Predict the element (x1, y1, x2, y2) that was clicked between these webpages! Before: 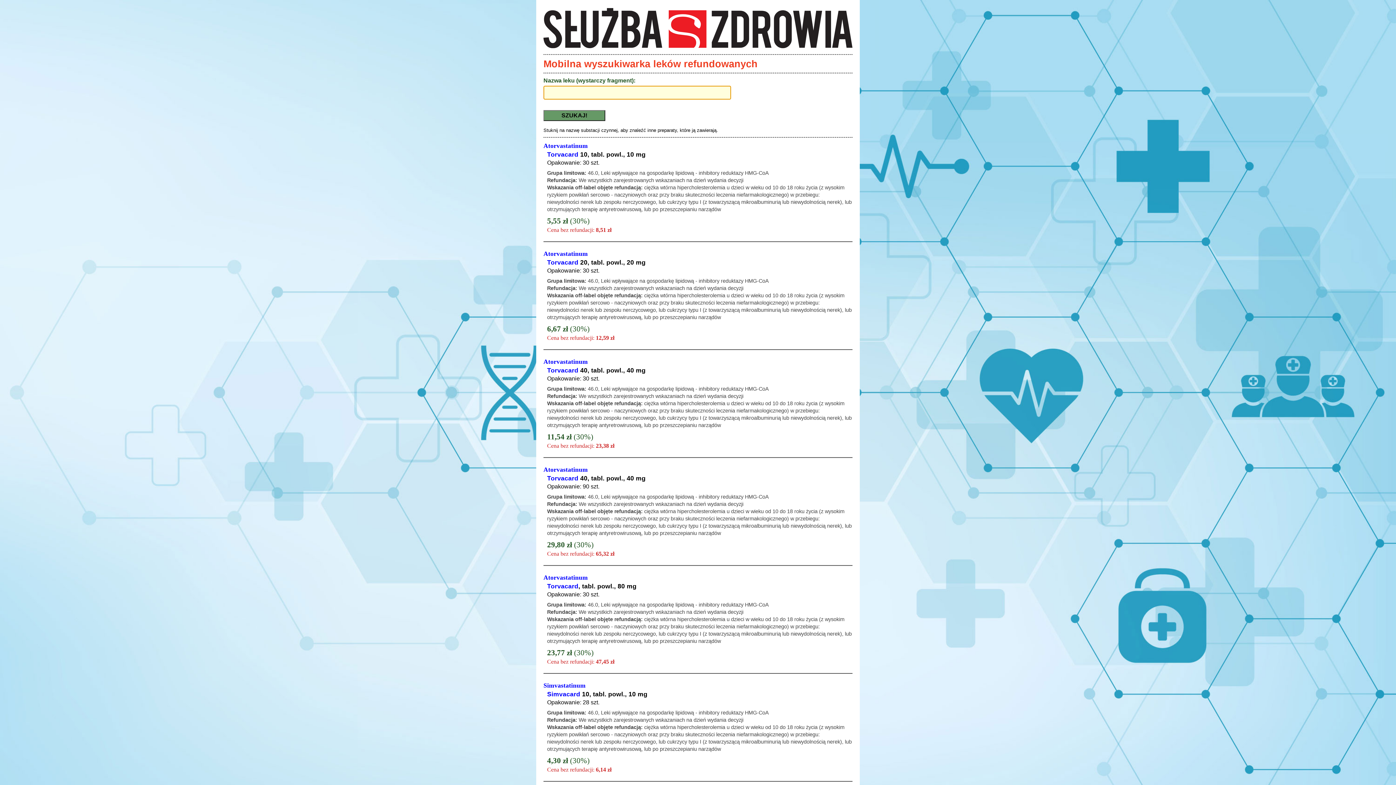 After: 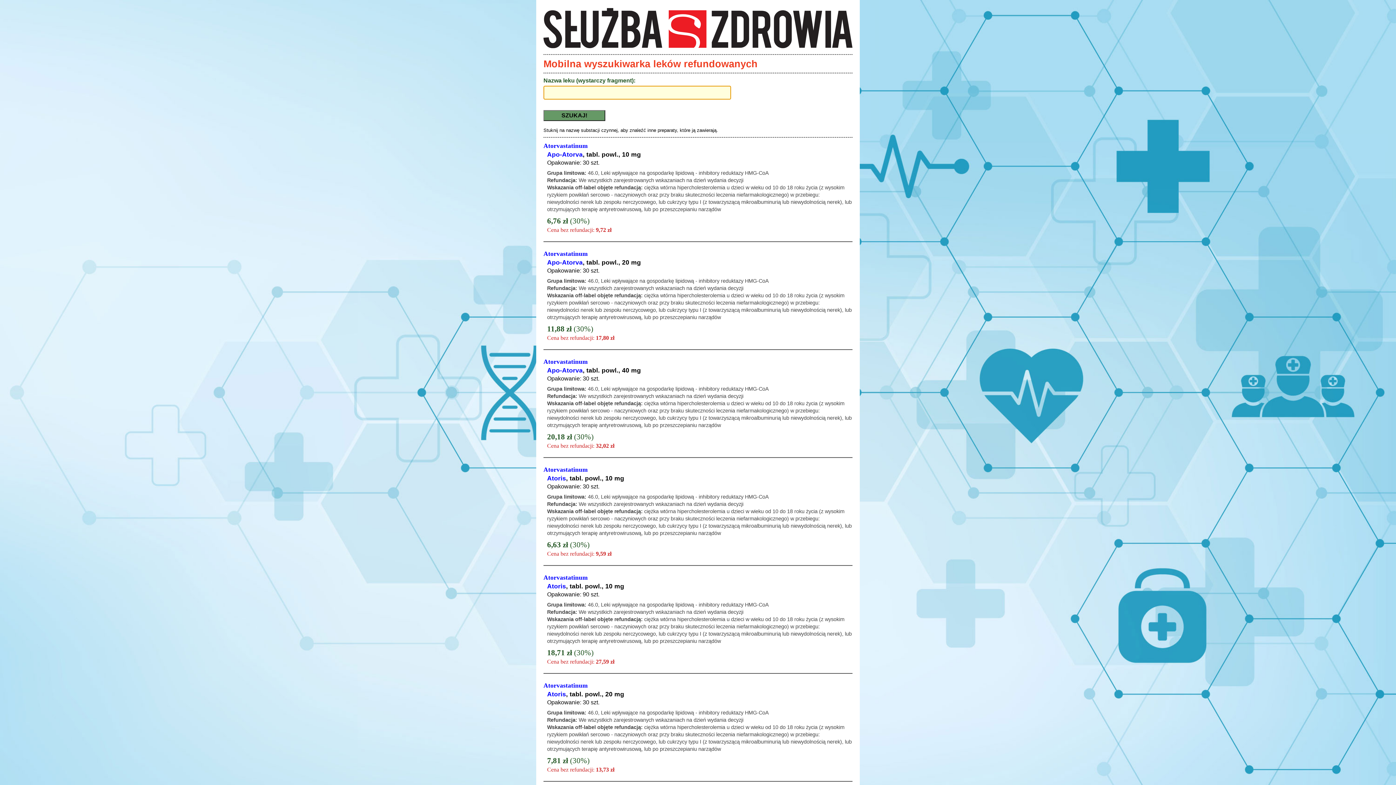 Action: bbox: (543, 466, 588, 473) label: Atorvastatinum